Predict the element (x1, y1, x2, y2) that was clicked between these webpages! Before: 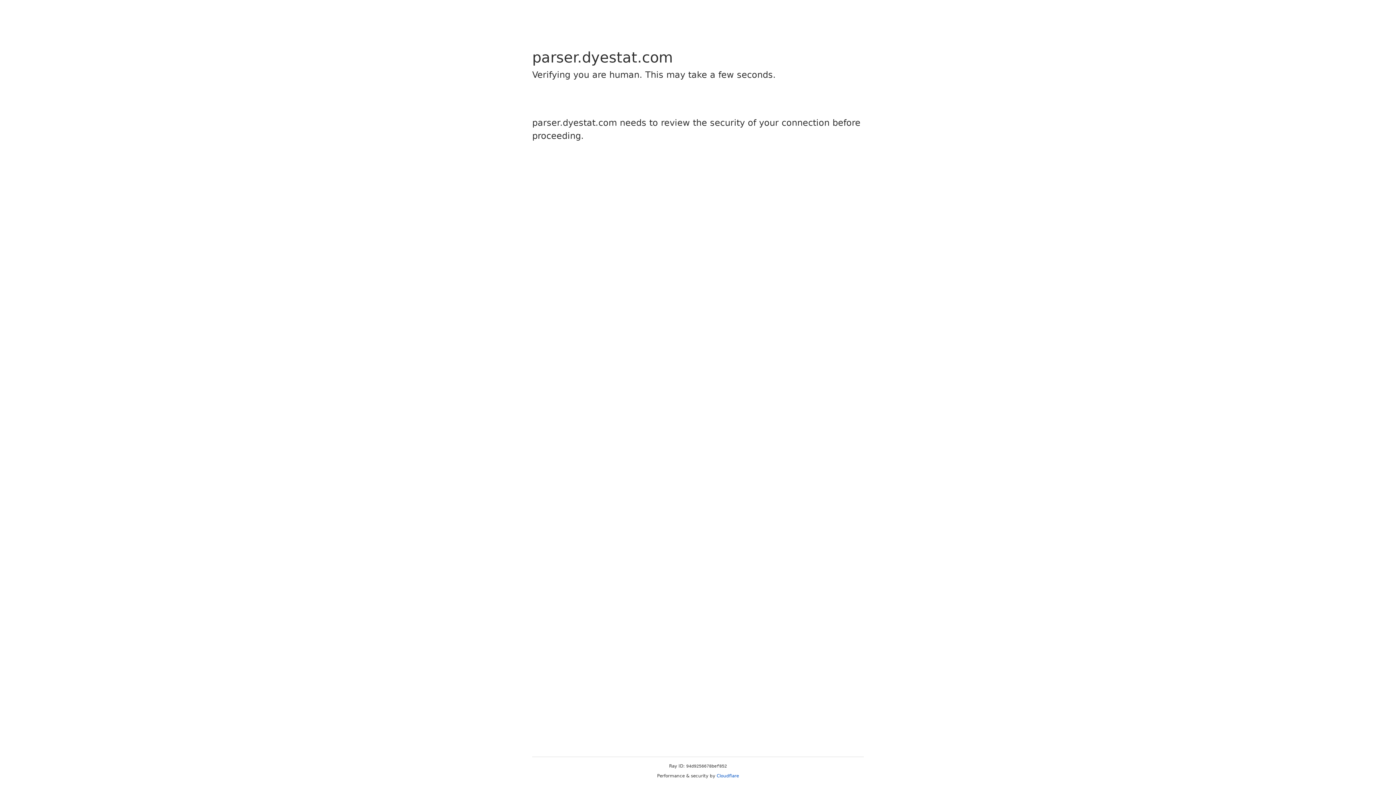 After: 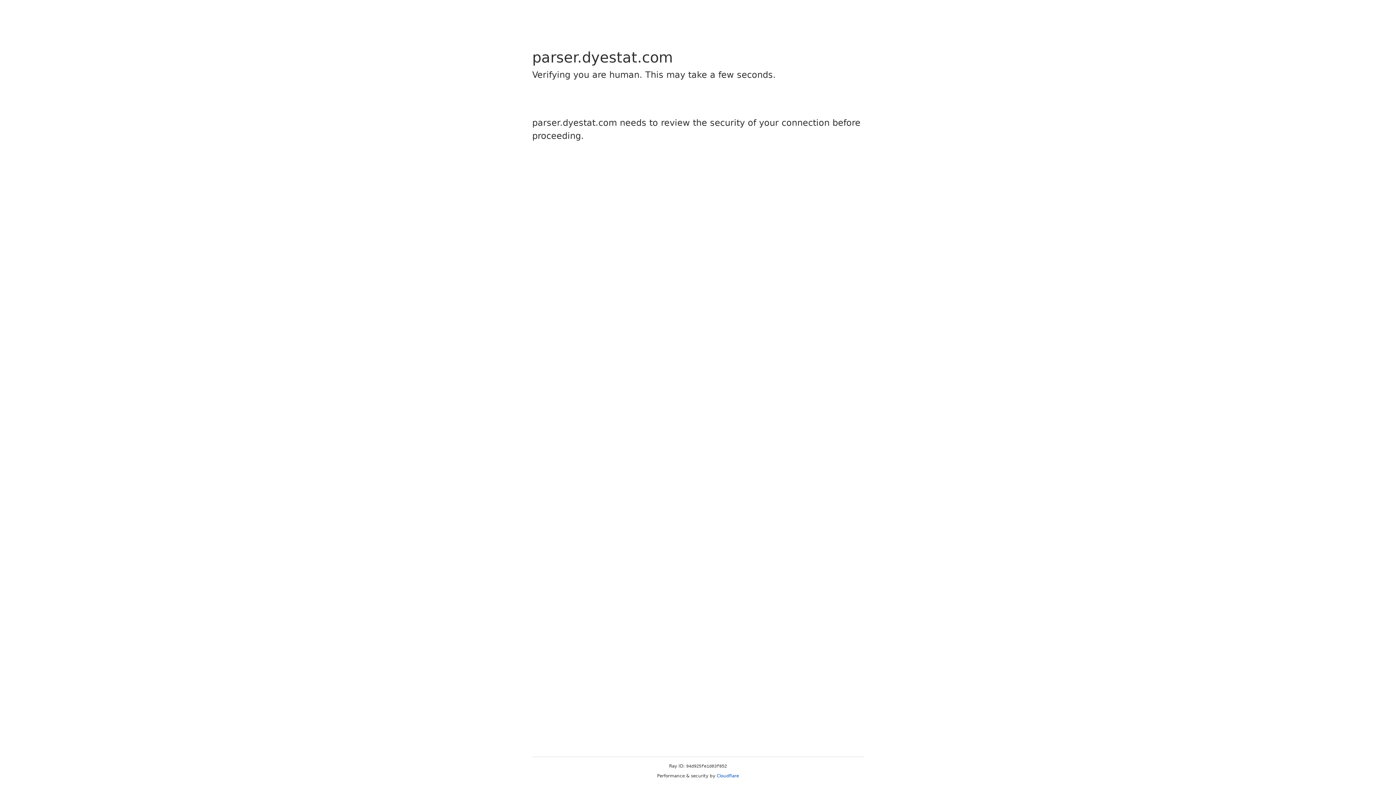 Action: bbox: (716, 773, 739, 778) label: Cloudflare